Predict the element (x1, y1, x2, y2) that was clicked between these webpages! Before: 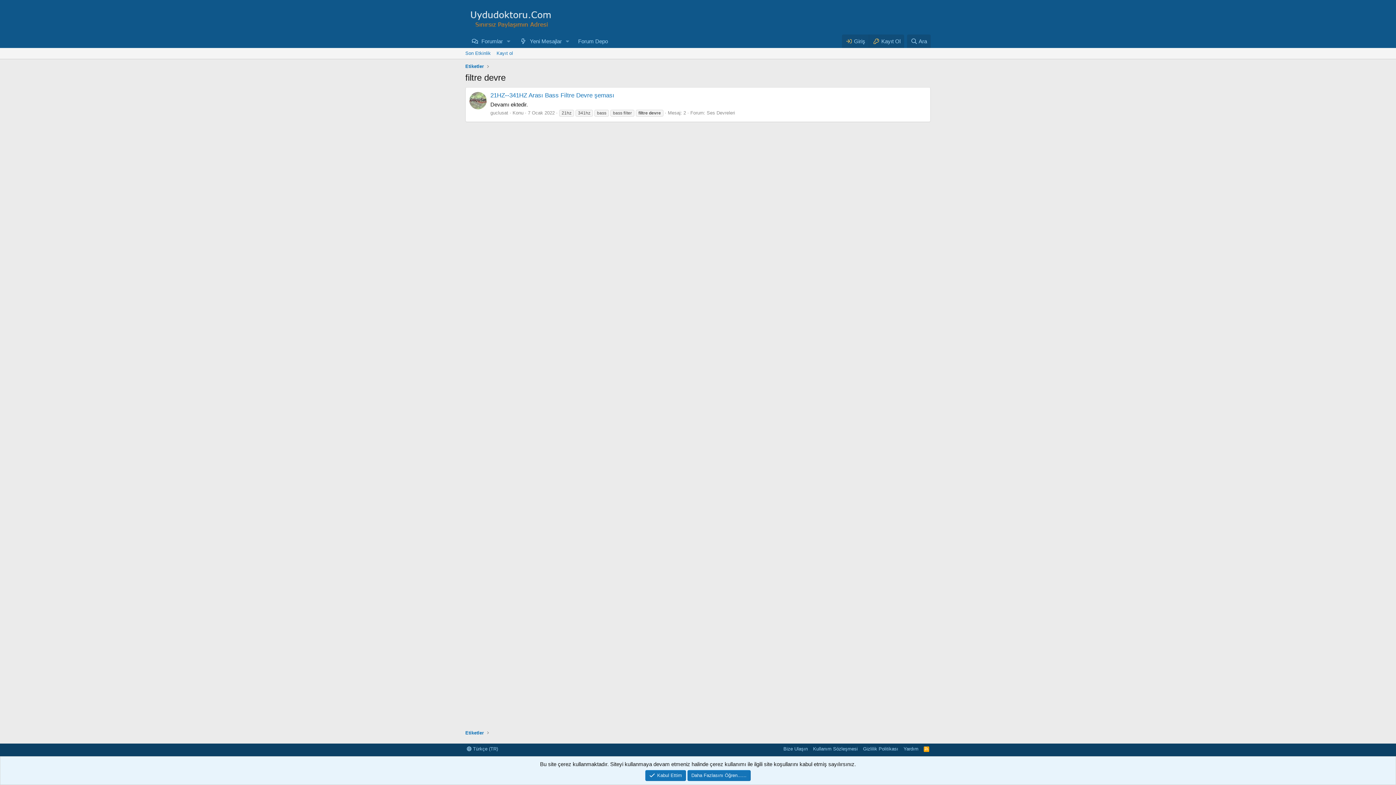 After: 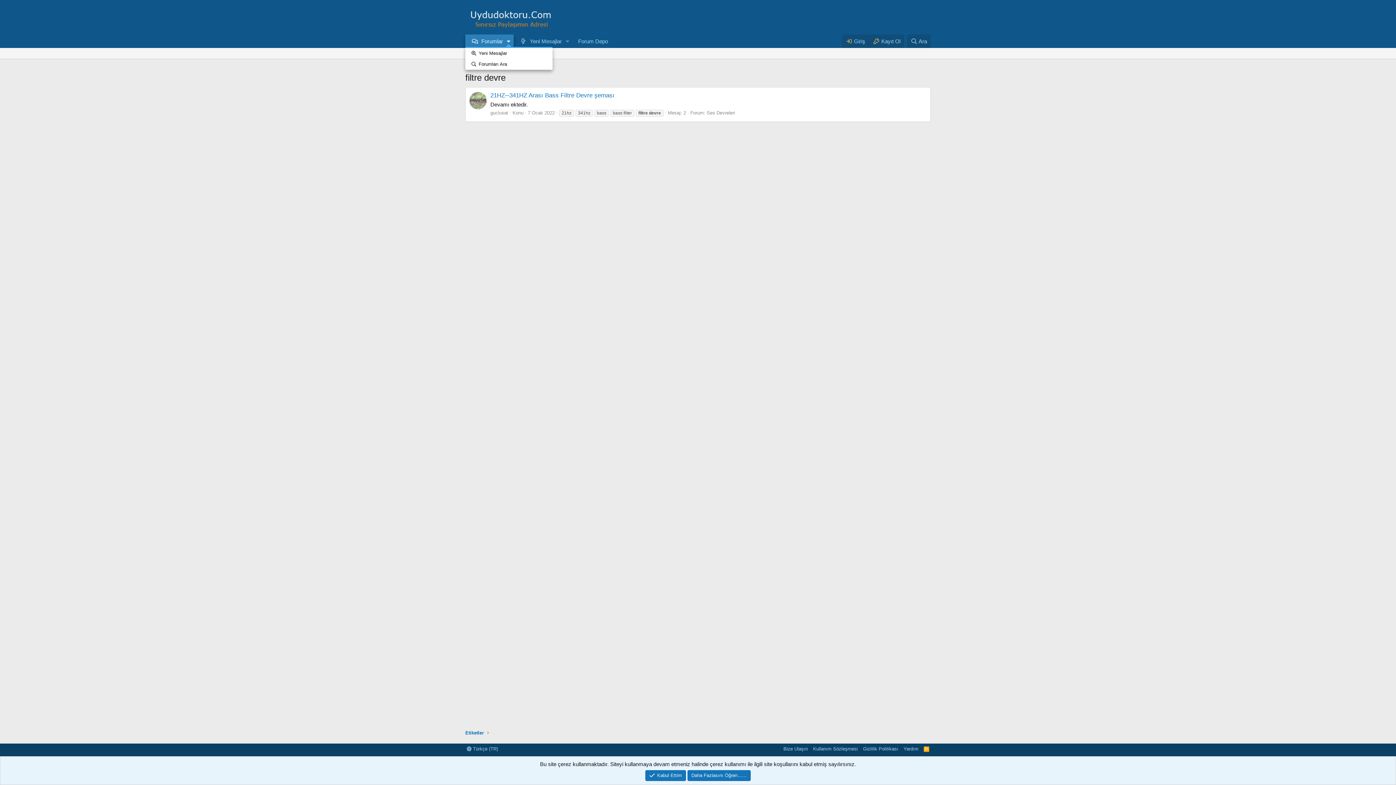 Action: label: Genişletilmiş geçiş bbox: (503, 34, 513, 48)